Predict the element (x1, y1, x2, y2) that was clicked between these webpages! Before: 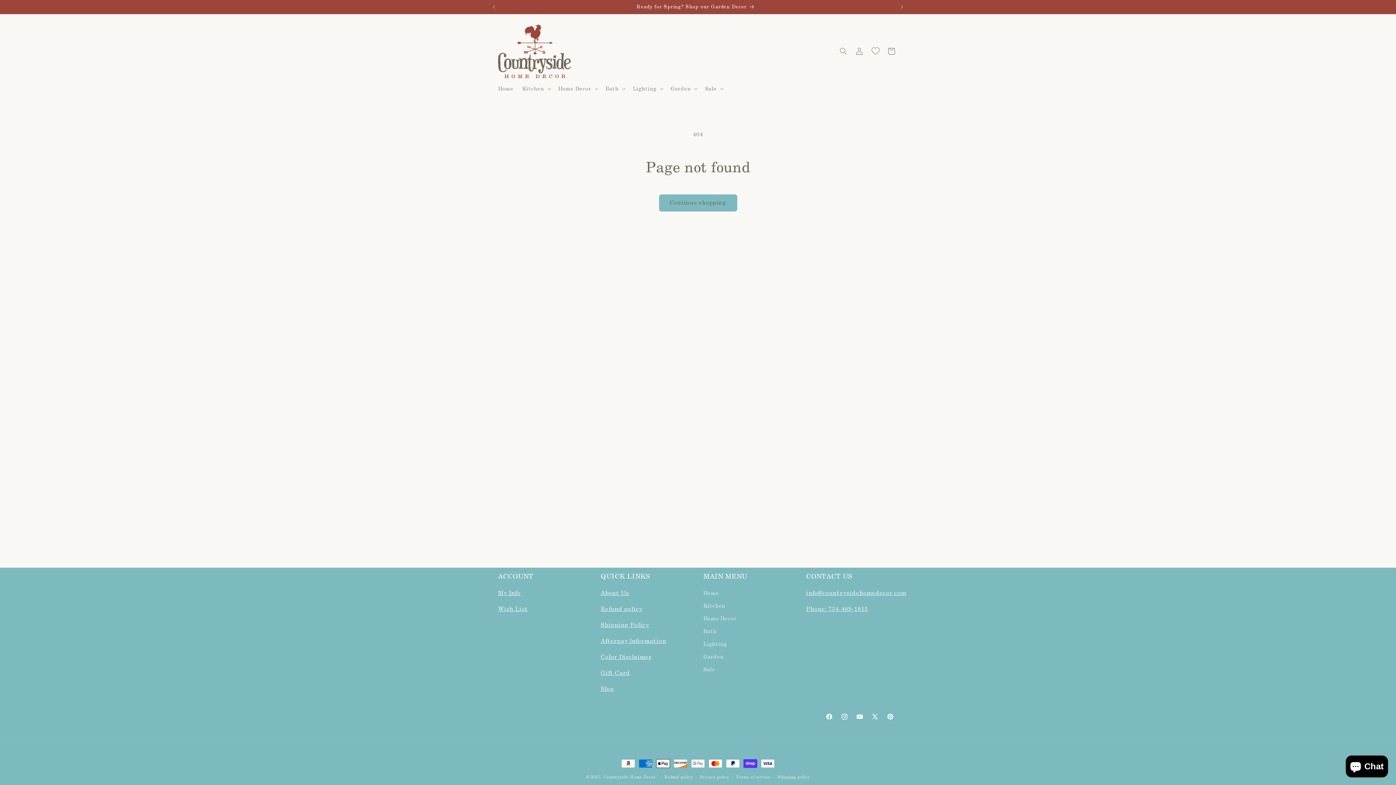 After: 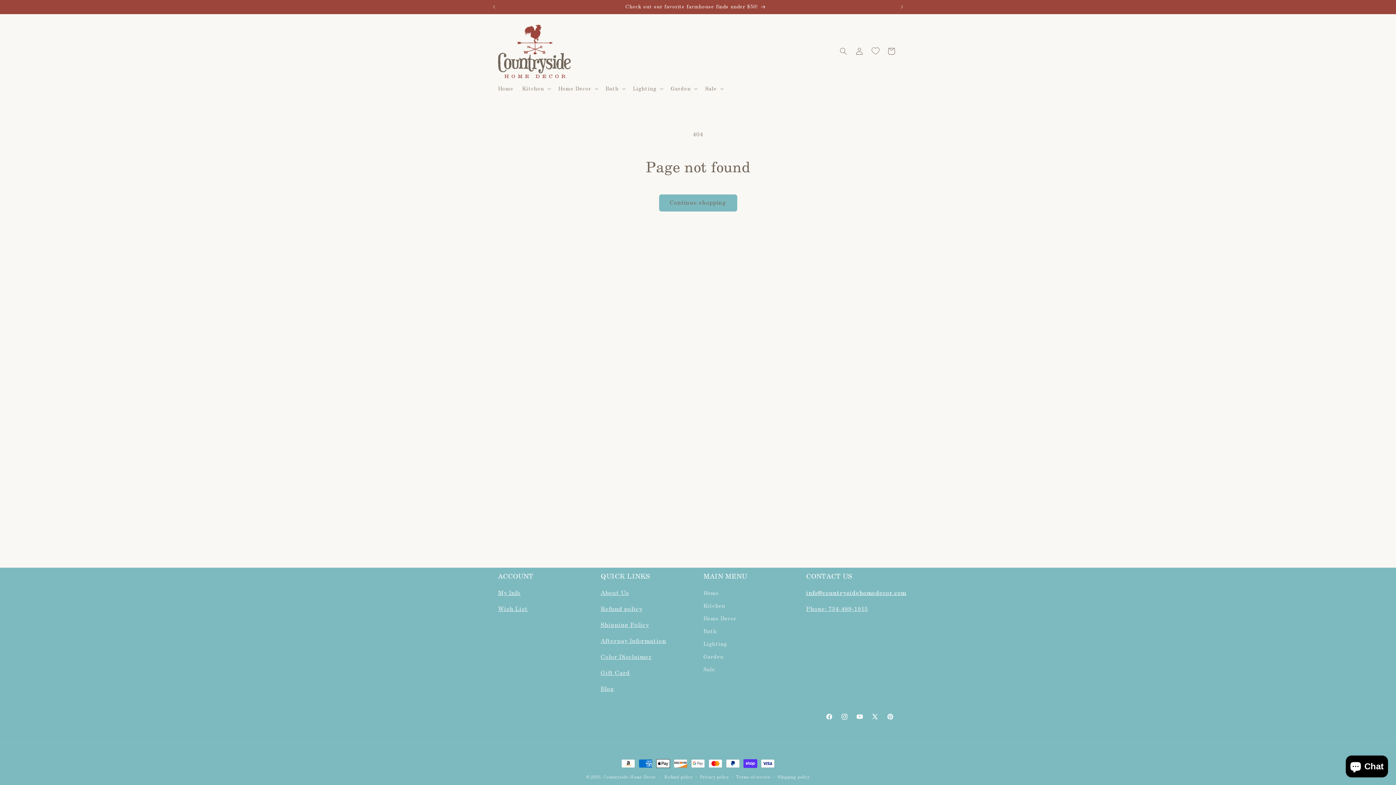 Action: bbox: (806, 589, 906, 596) label: info@countrysidehomedecor.com